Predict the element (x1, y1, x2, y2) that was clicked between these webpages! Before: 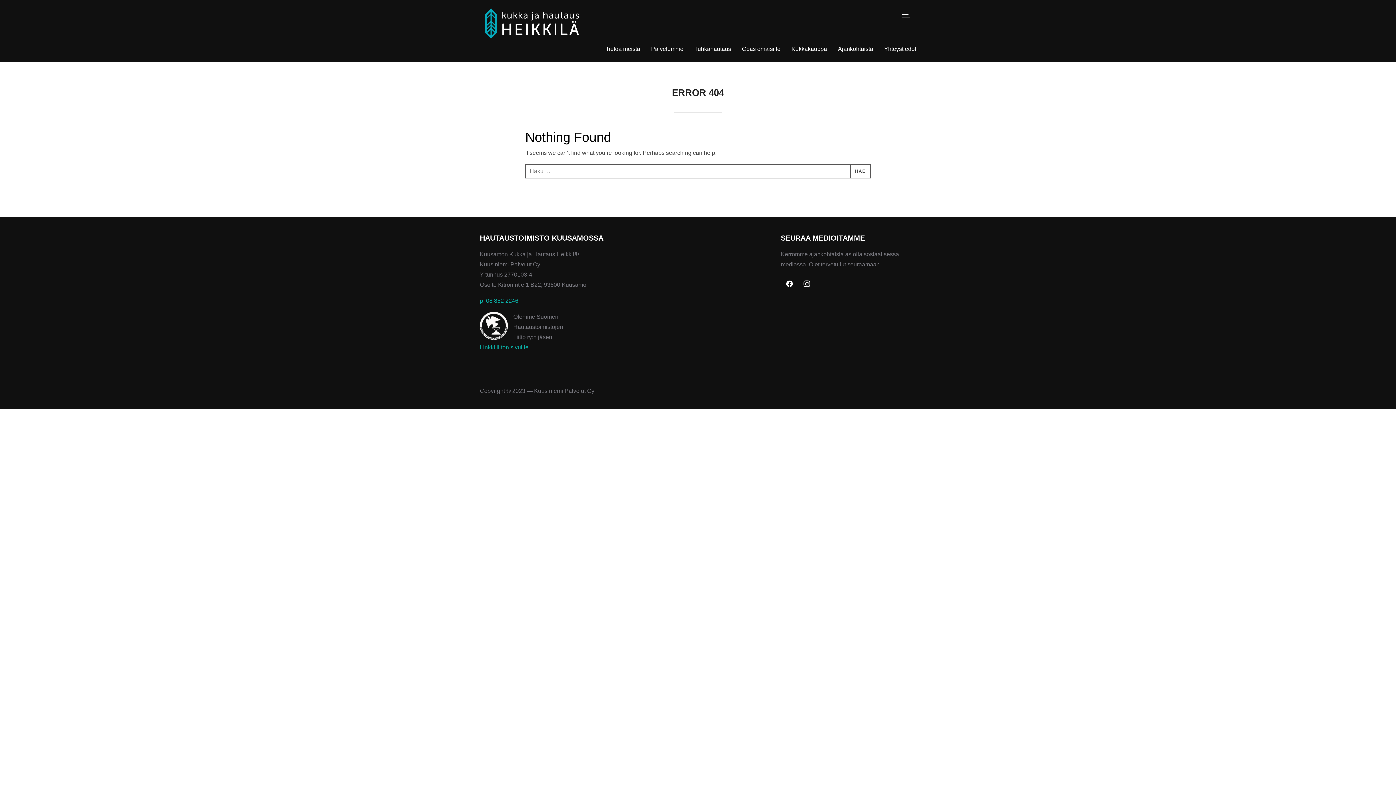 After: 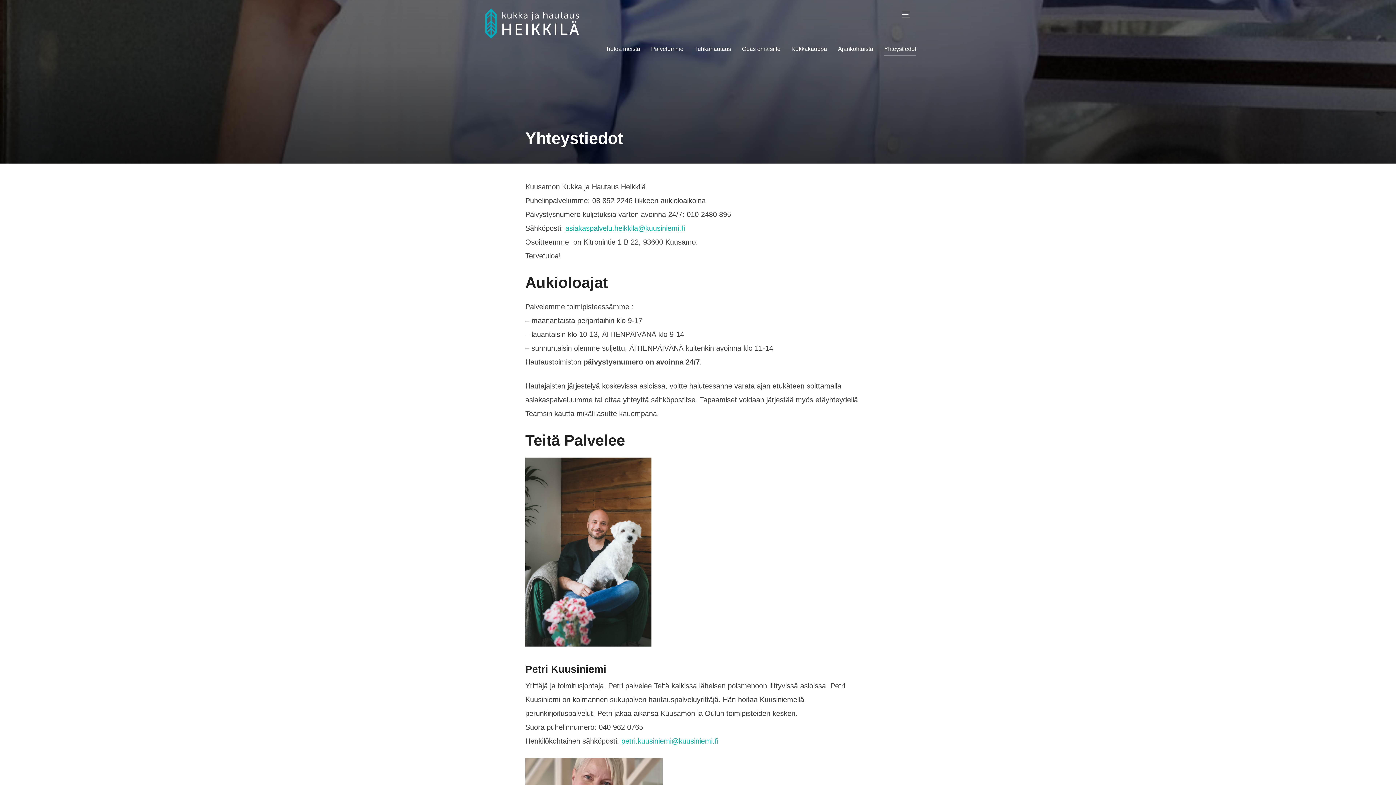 Action: bbox: (884, 42, 916, 55) label: Yhteystiedot